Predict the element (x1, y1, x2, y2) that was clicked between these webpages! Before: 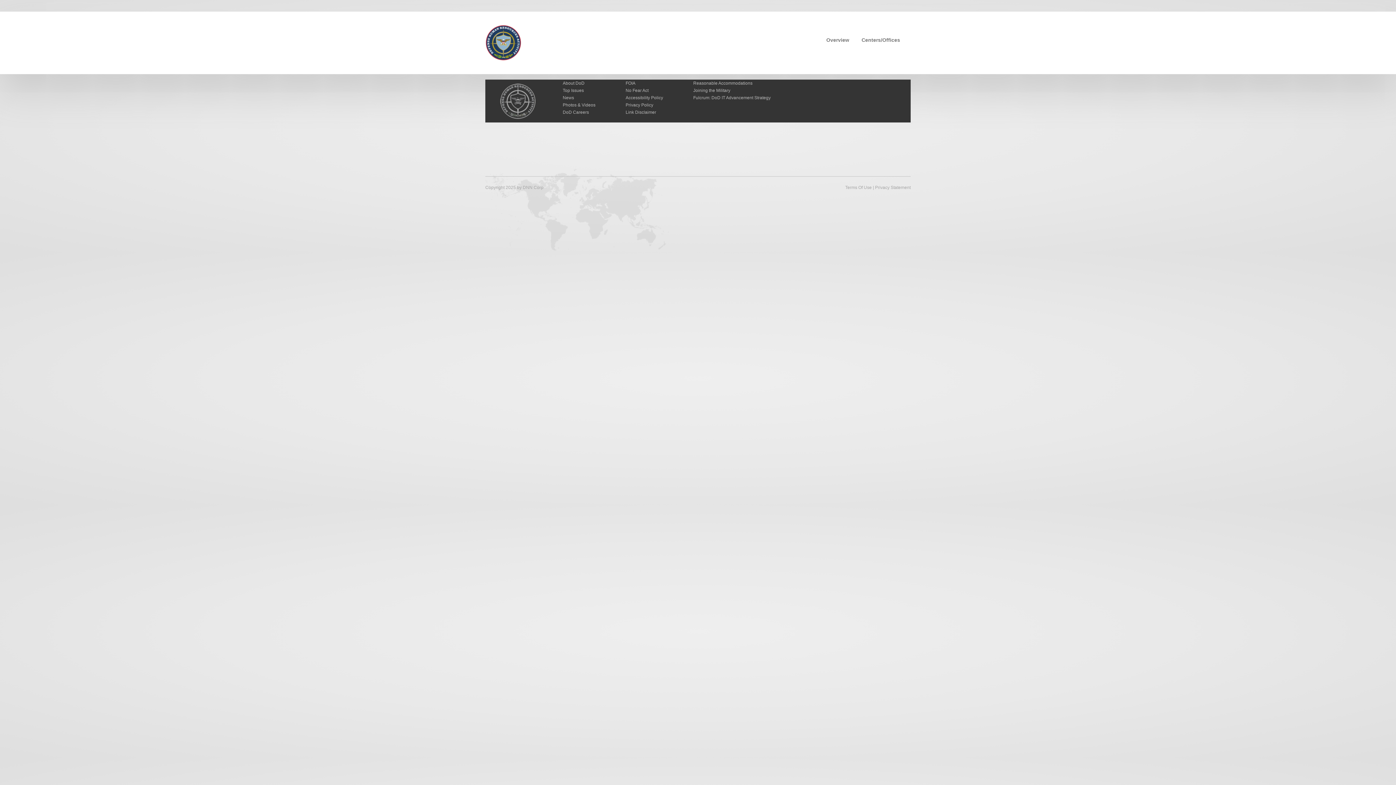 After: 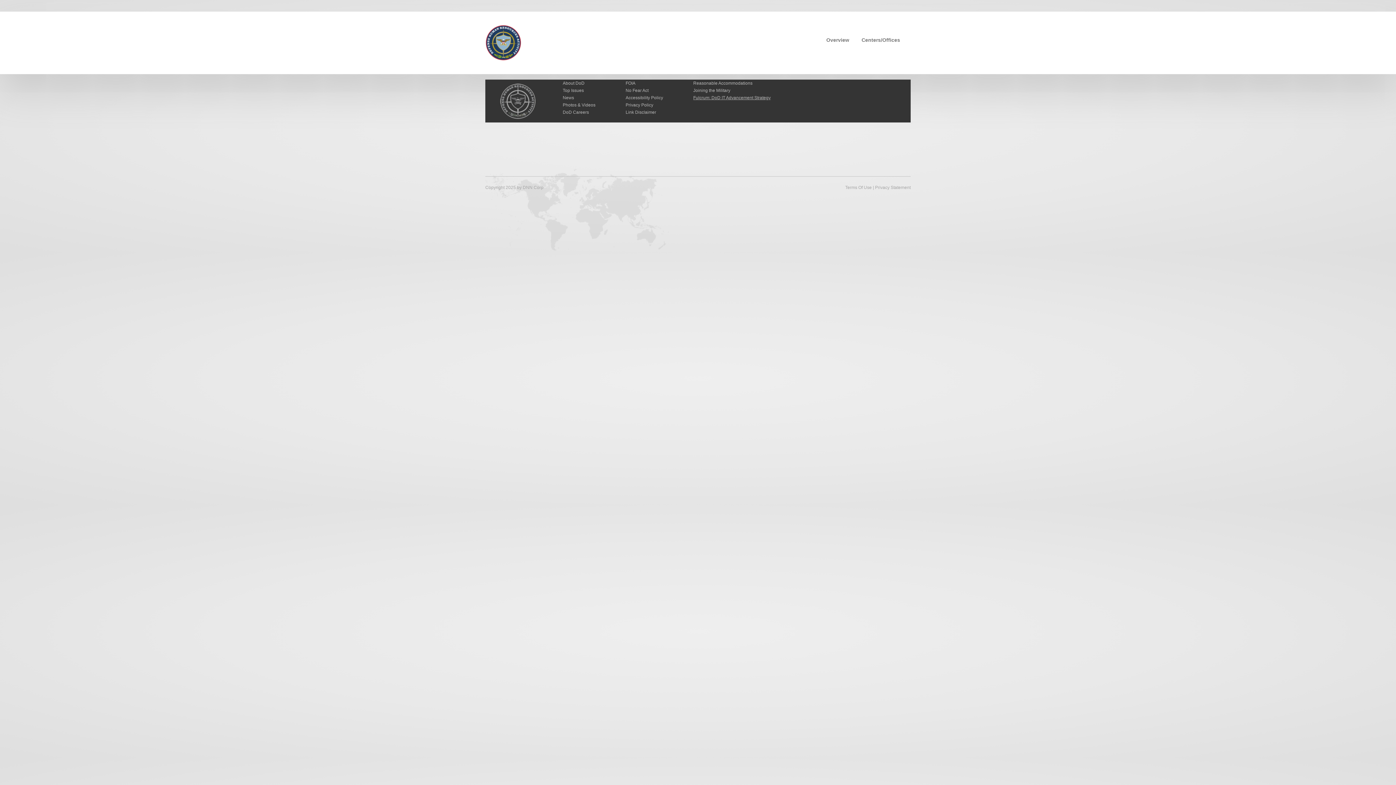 Action: label: Fulcrum: DoD IT Advancement Strategy bbox: (693, 95, 770, 100)